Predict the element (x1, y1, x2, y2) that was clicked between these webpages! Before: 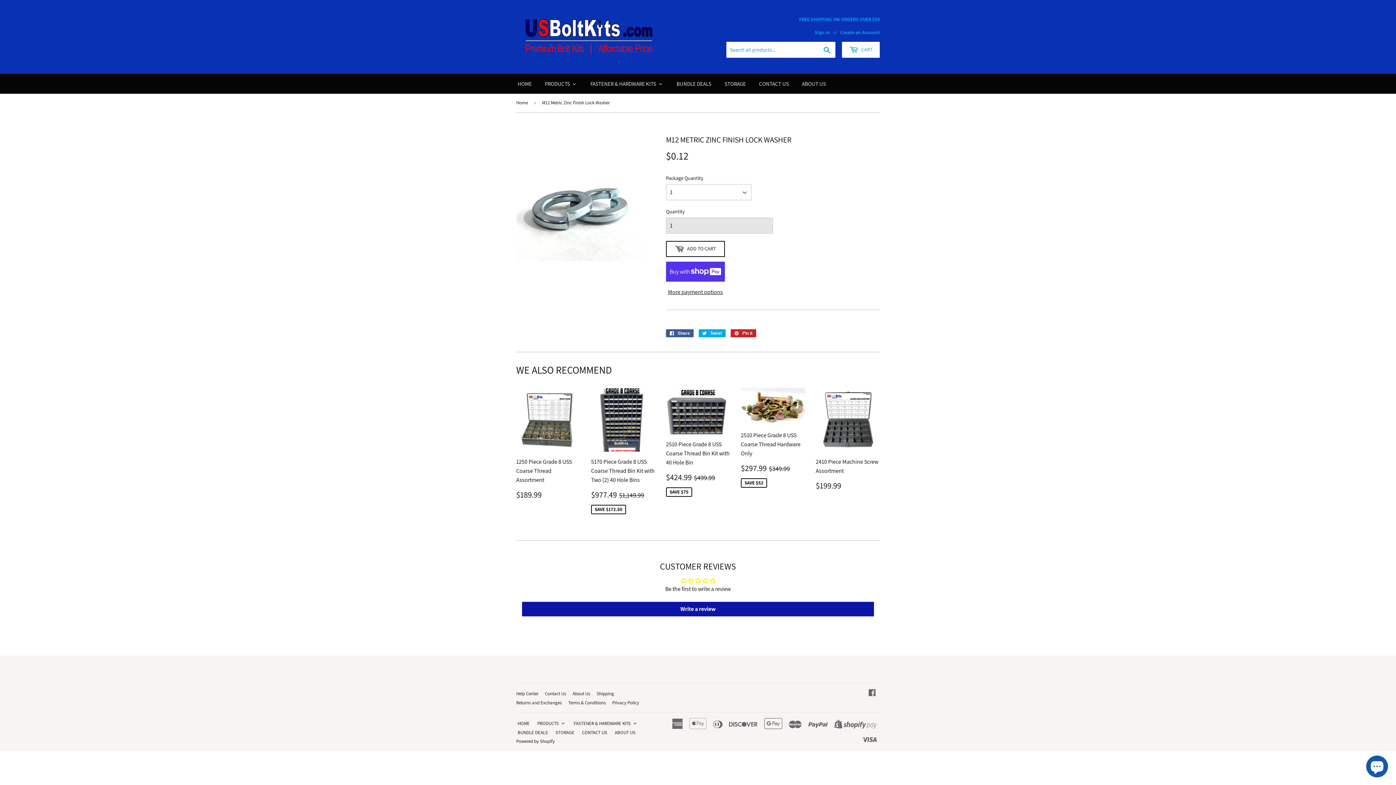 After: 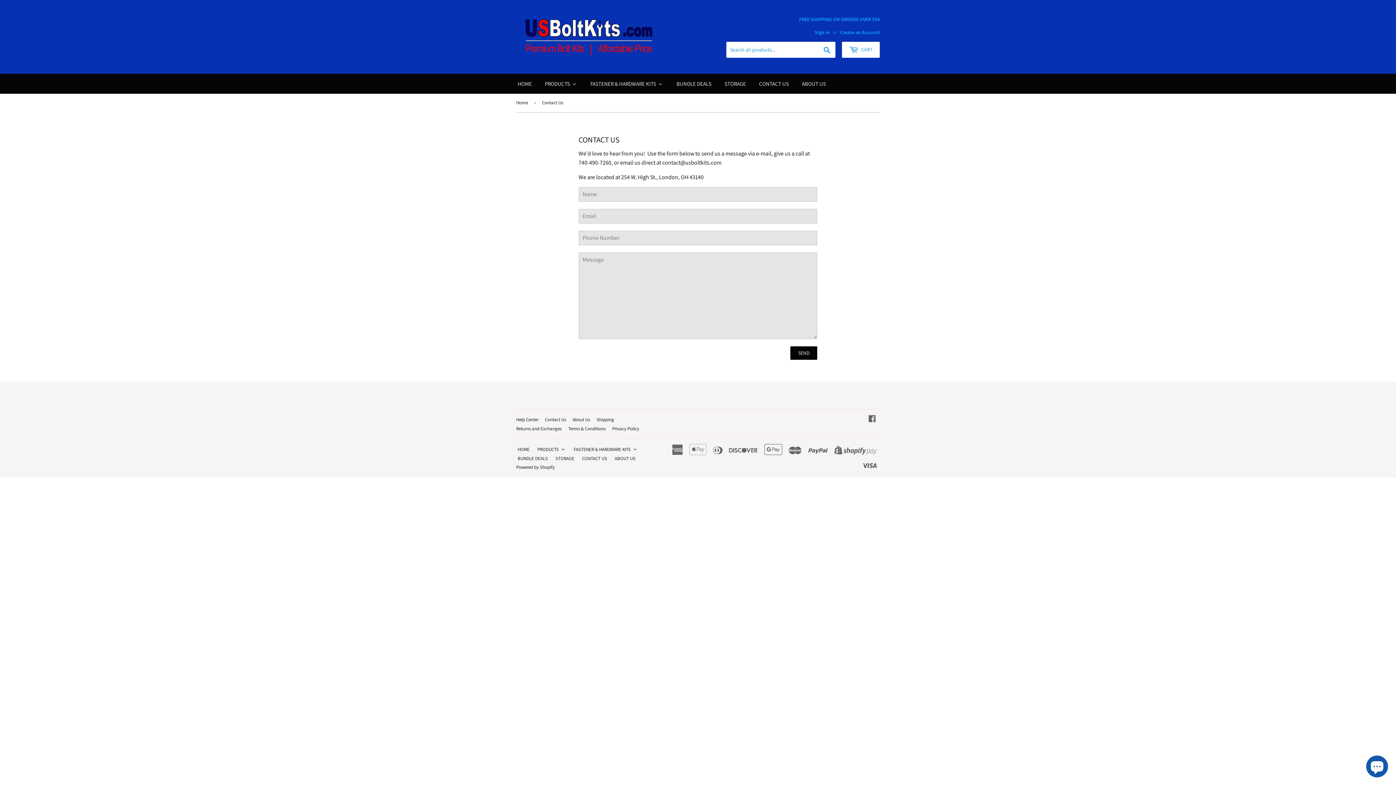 Action: bbox: (580, 729, 608, 735) label: CONTACT US